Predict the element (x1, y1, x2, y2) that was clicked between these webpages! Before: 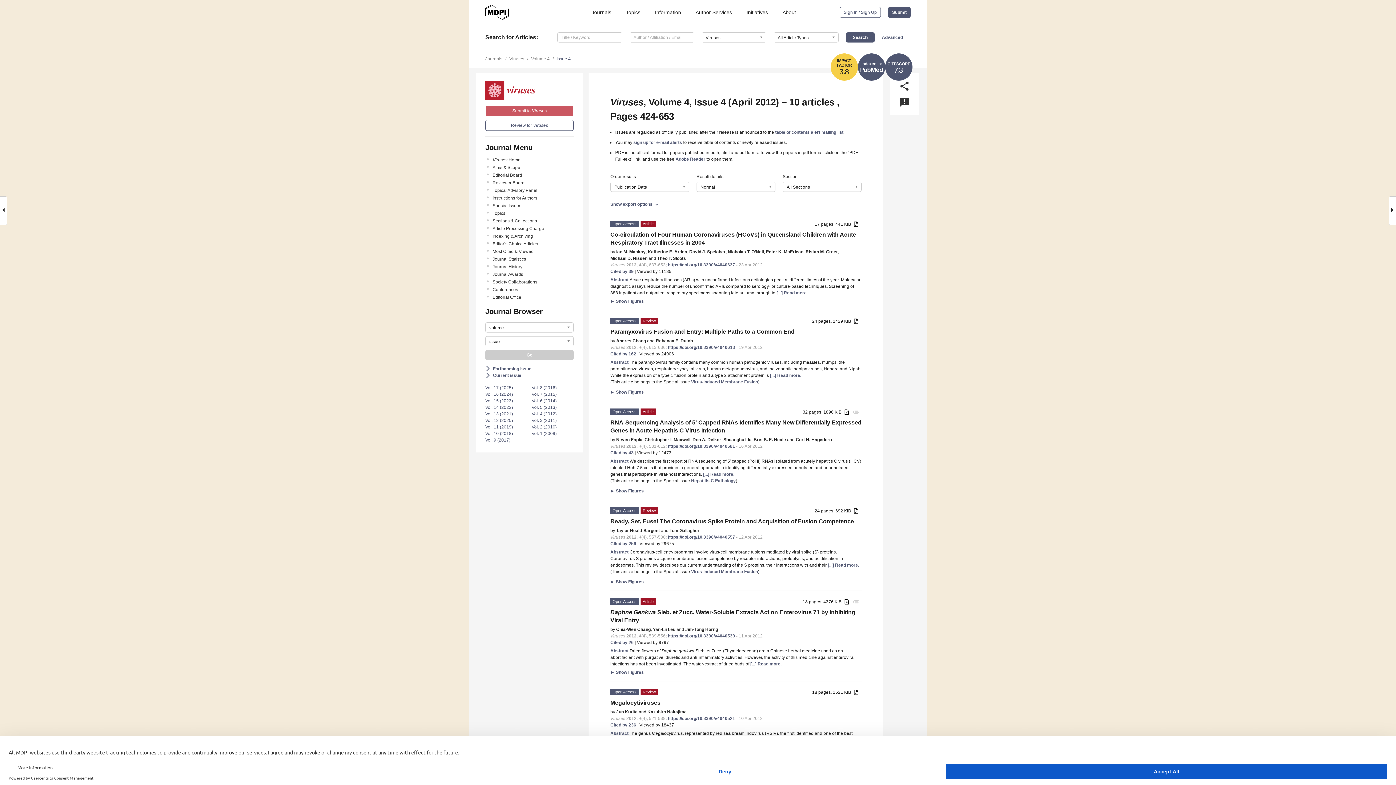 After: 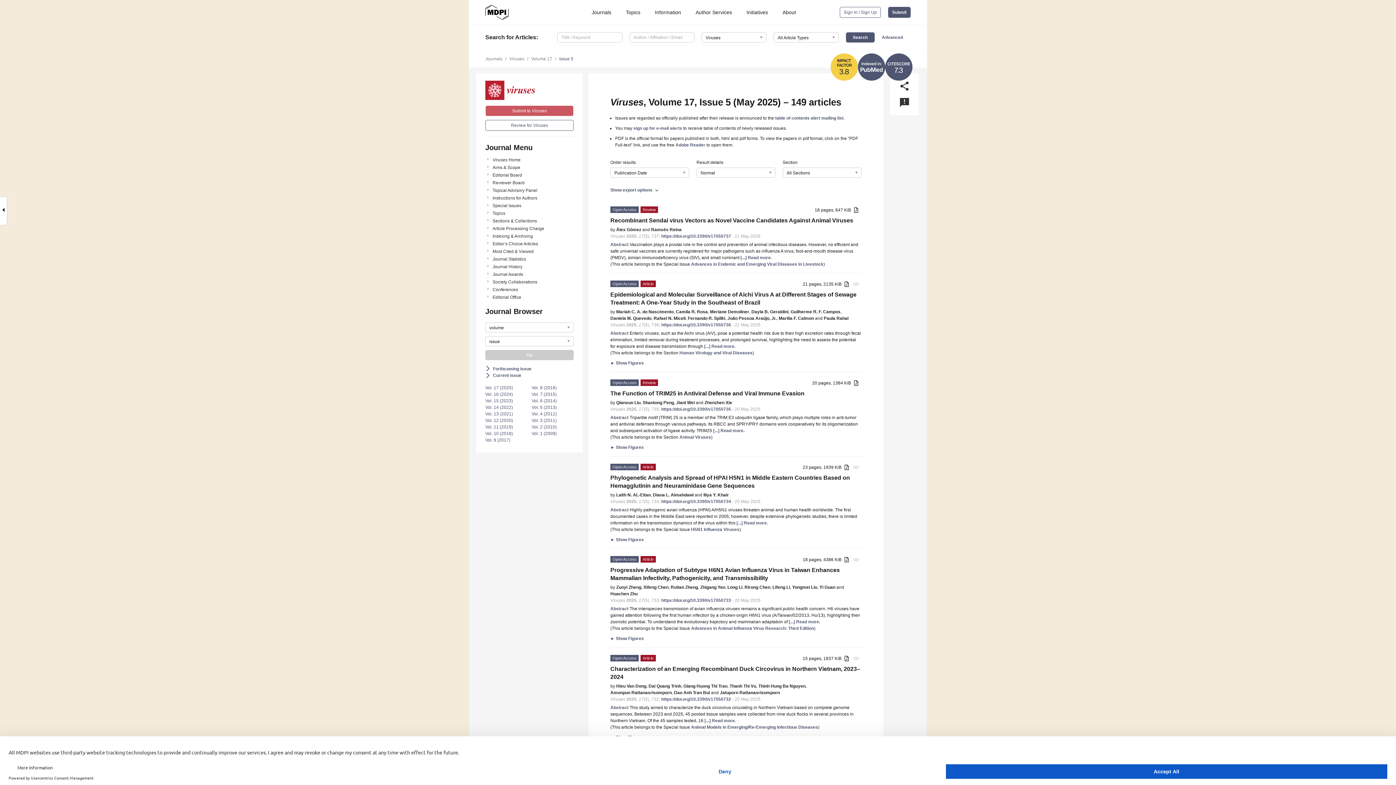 Action: label: arrow_forward_ios Forthcoming issue bbox: (485, 366, 531, 371)